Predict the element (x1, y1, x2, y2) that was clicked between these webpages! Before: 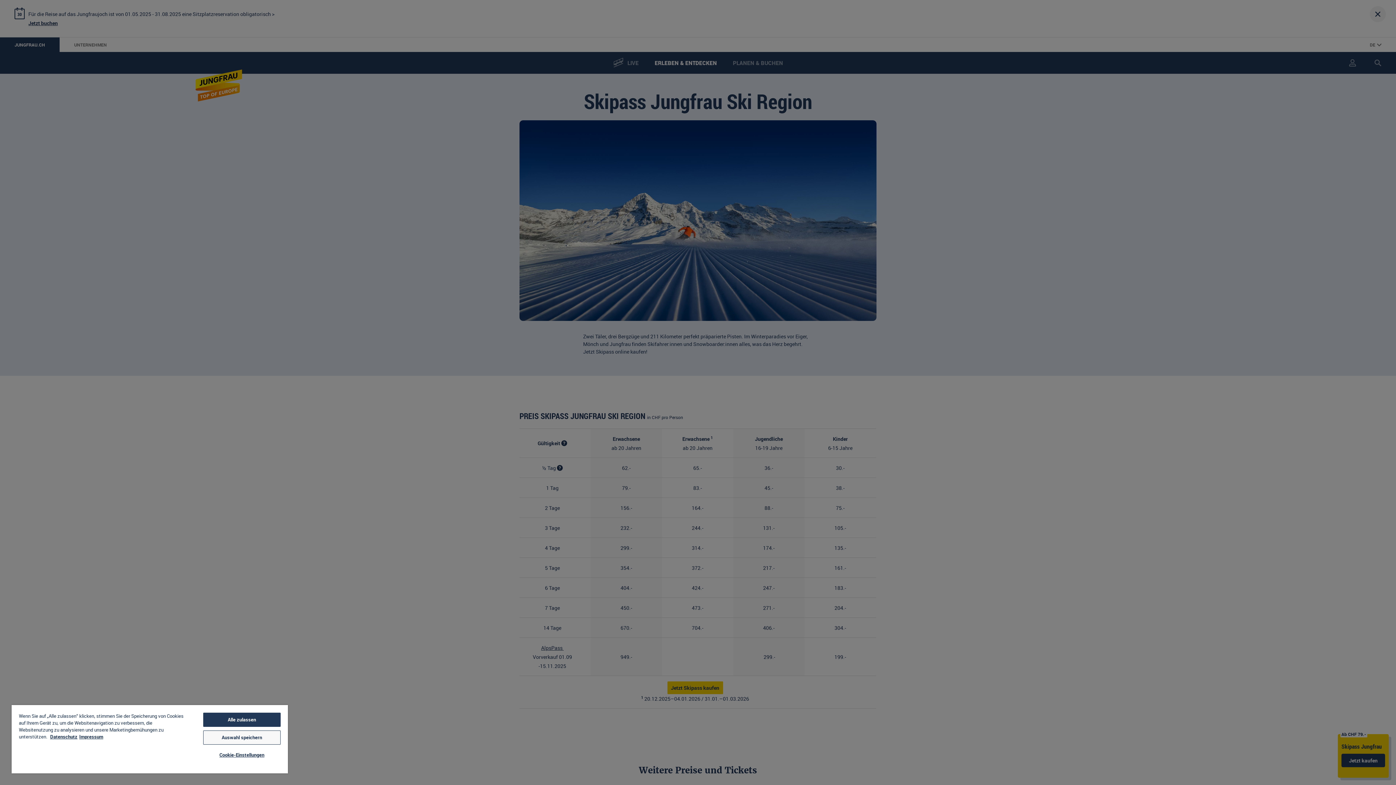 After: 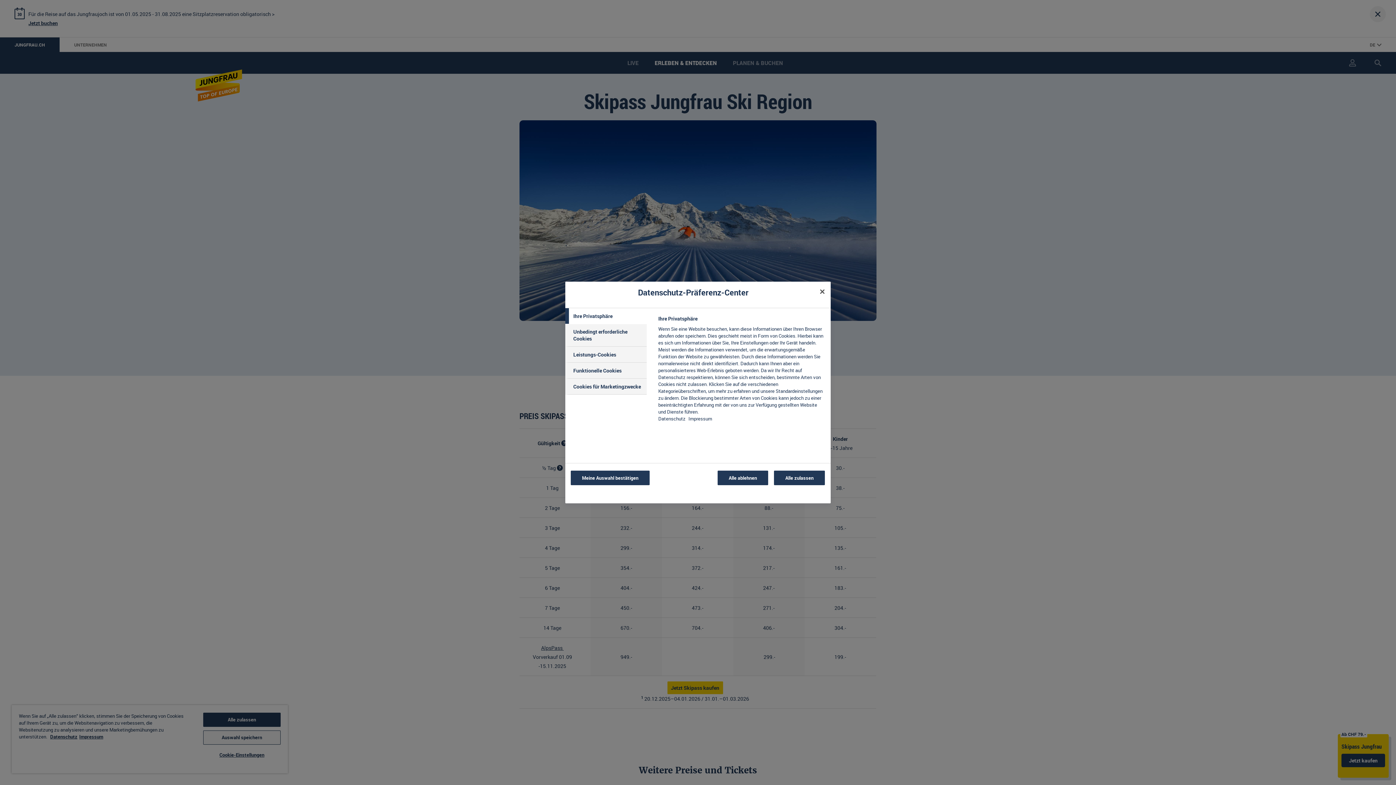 Action: label: Cookie-Einstellungen bbox: (203, 748, 280, 762)